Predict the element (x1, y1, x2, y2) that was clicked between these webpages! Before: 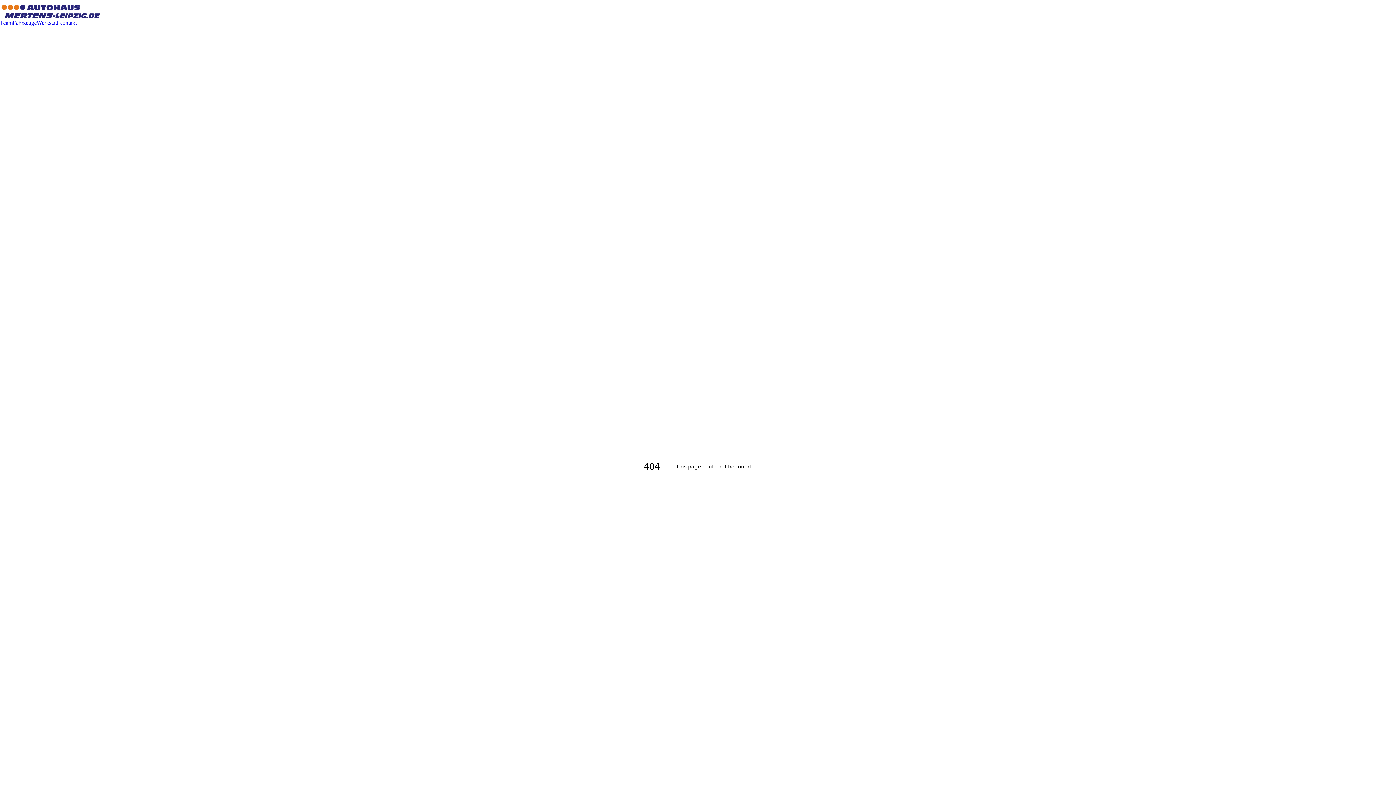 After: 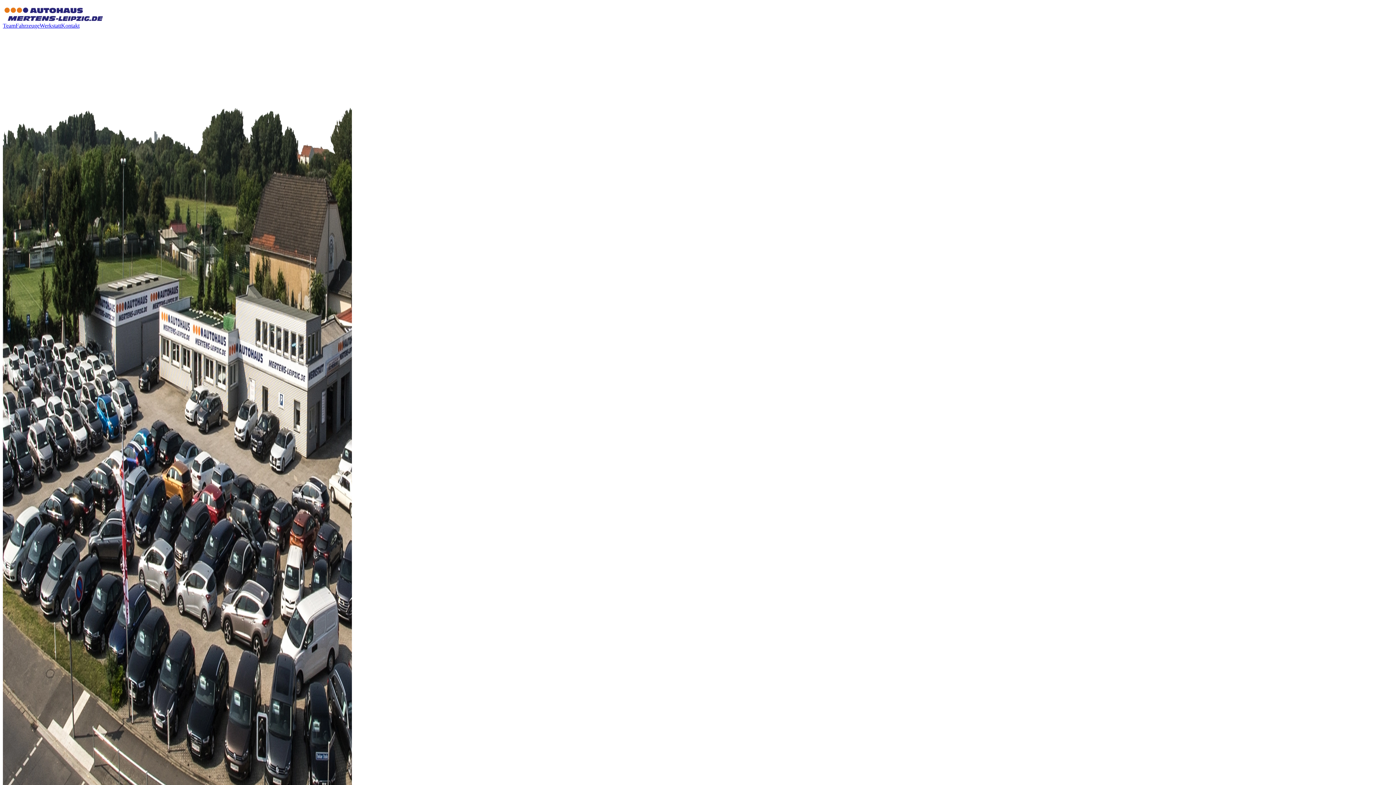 Action: bbox: (0, 13, 101, 19)